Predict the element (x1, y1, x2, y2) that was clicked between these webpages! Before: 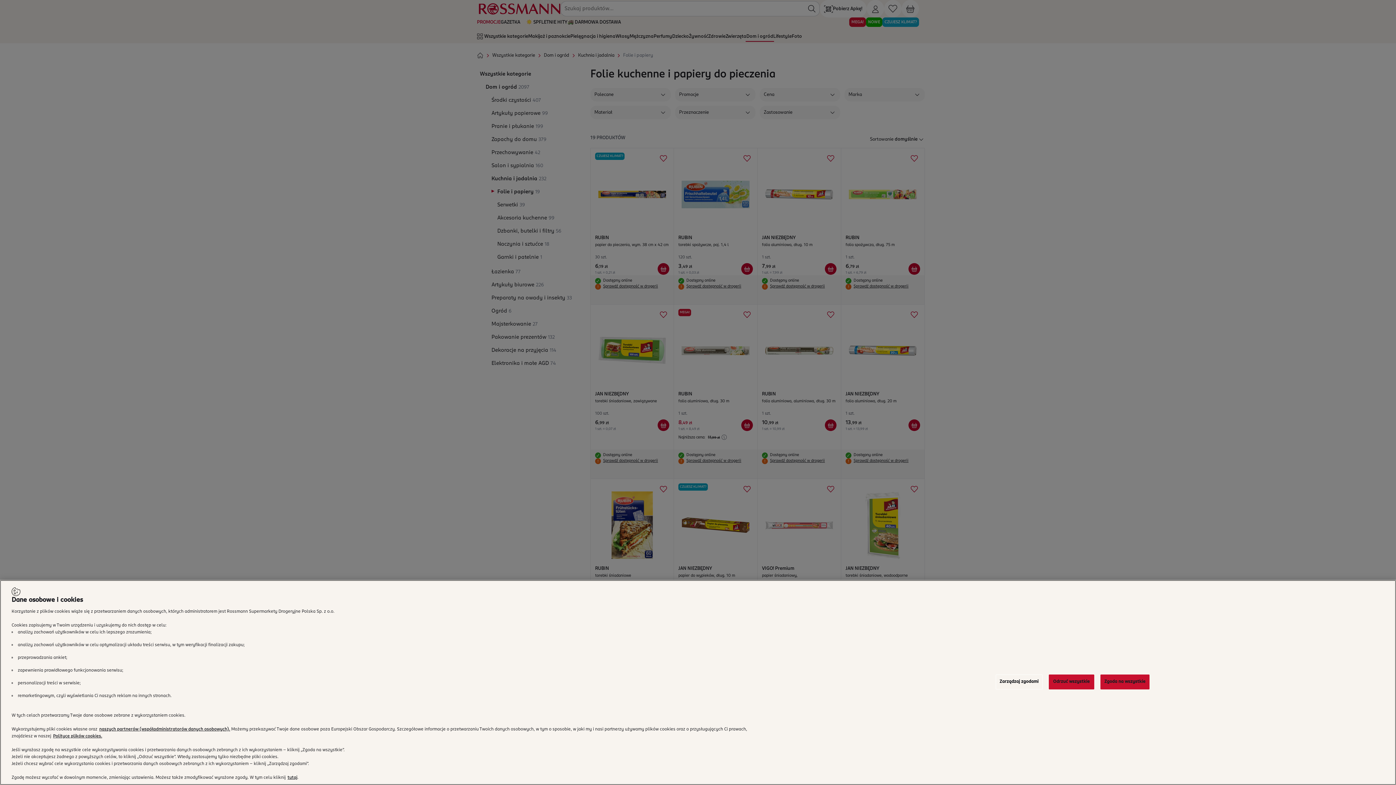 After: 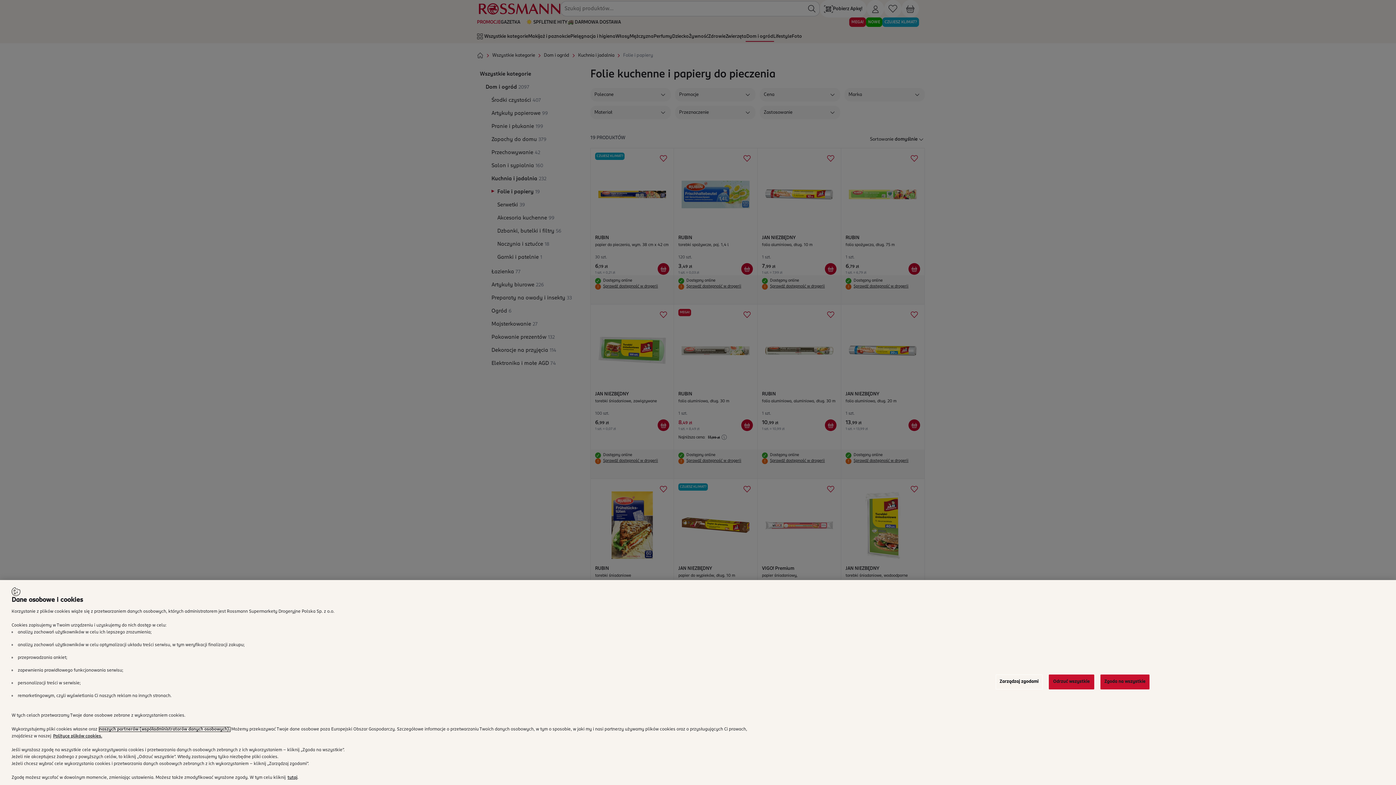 Action: label: naszych partnerów (współadministratorów danych osobowych). bbox: (99, 763, 230, 768)